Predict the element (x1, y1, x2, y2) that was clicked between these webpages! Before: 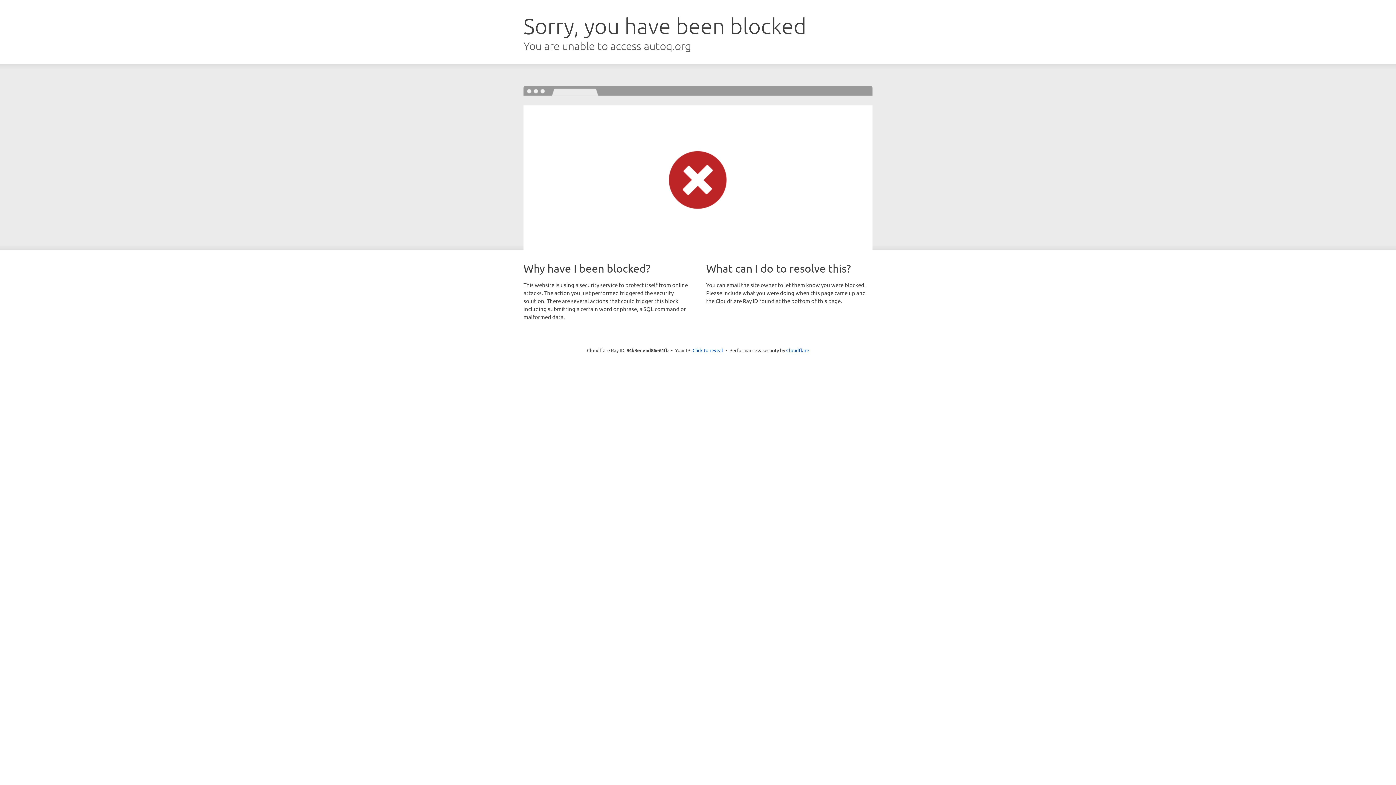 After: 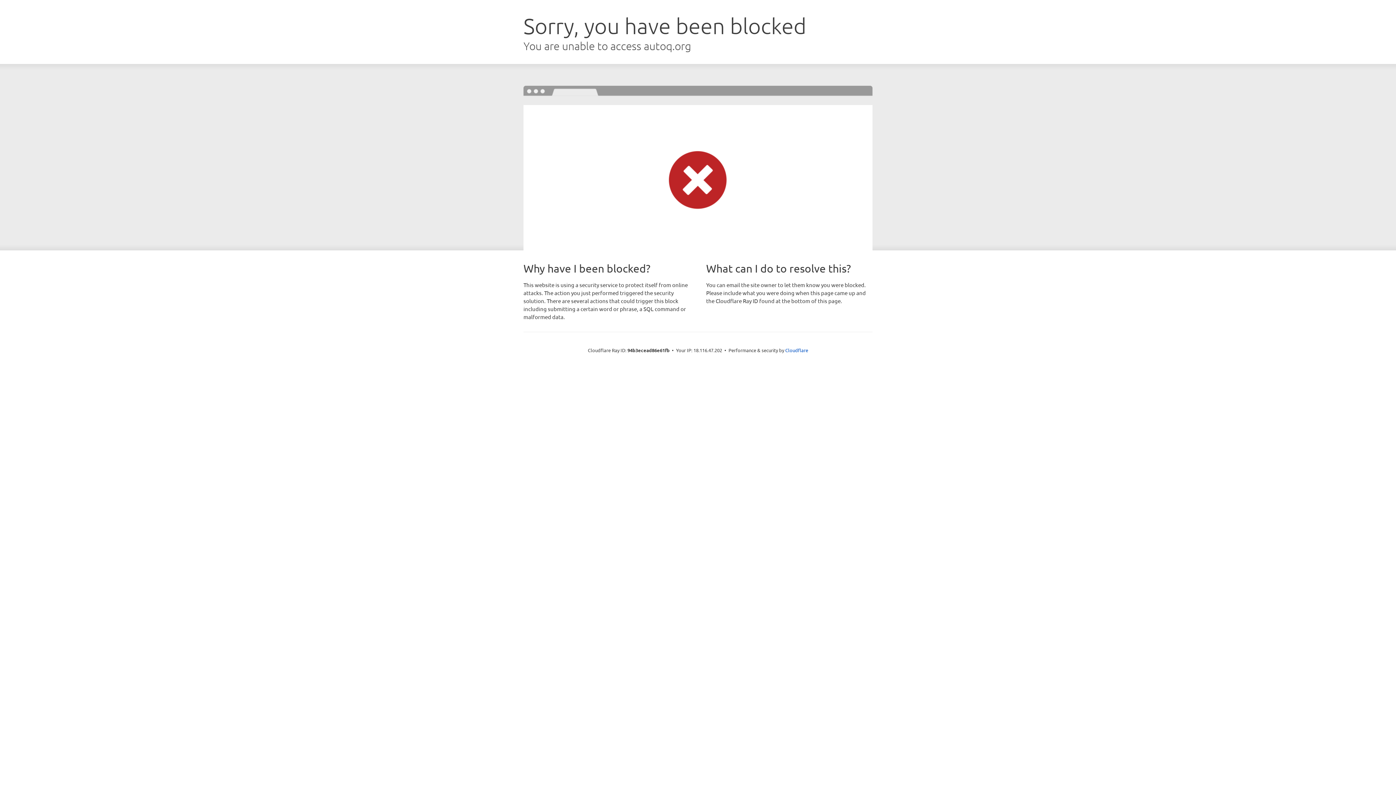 Action: label: Click to reveal bbox: (692, 346, 723, 353)